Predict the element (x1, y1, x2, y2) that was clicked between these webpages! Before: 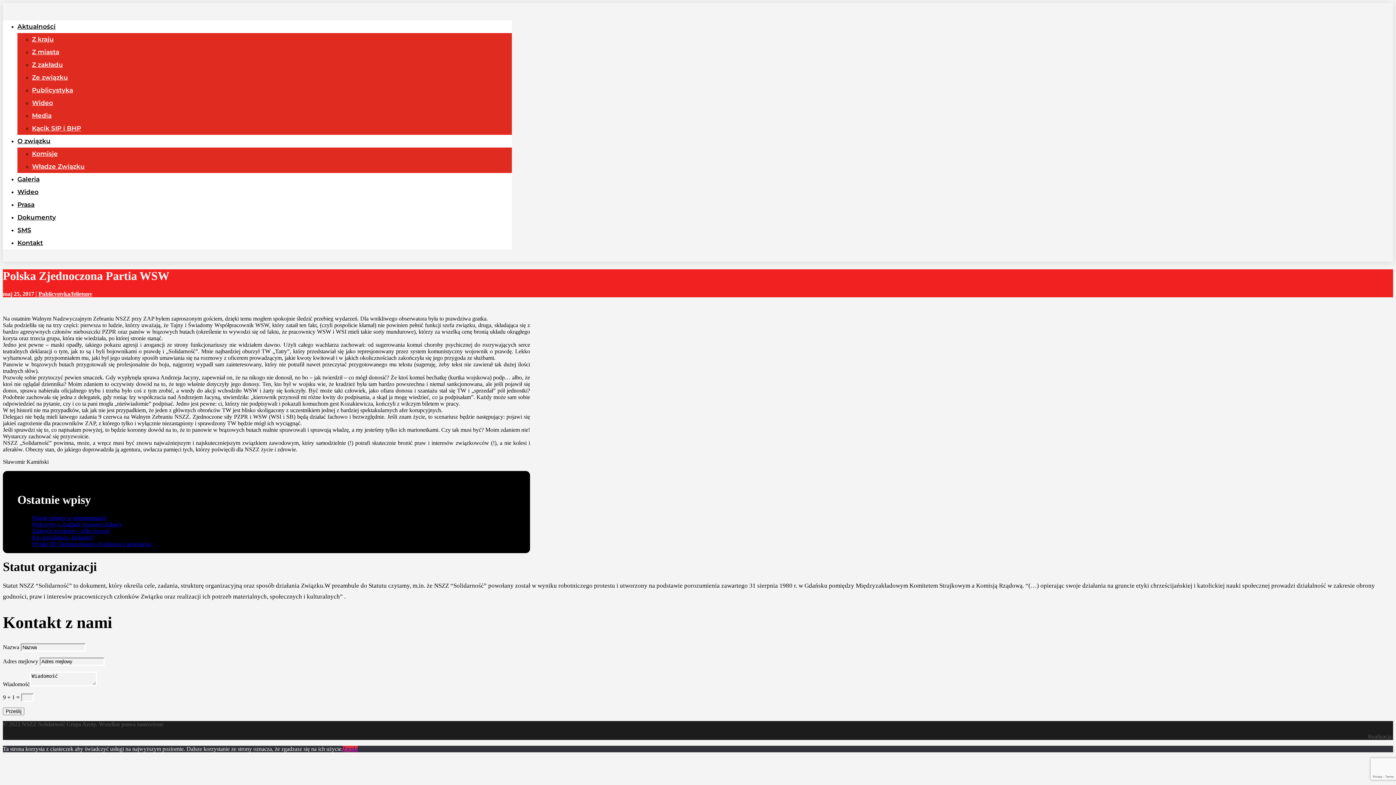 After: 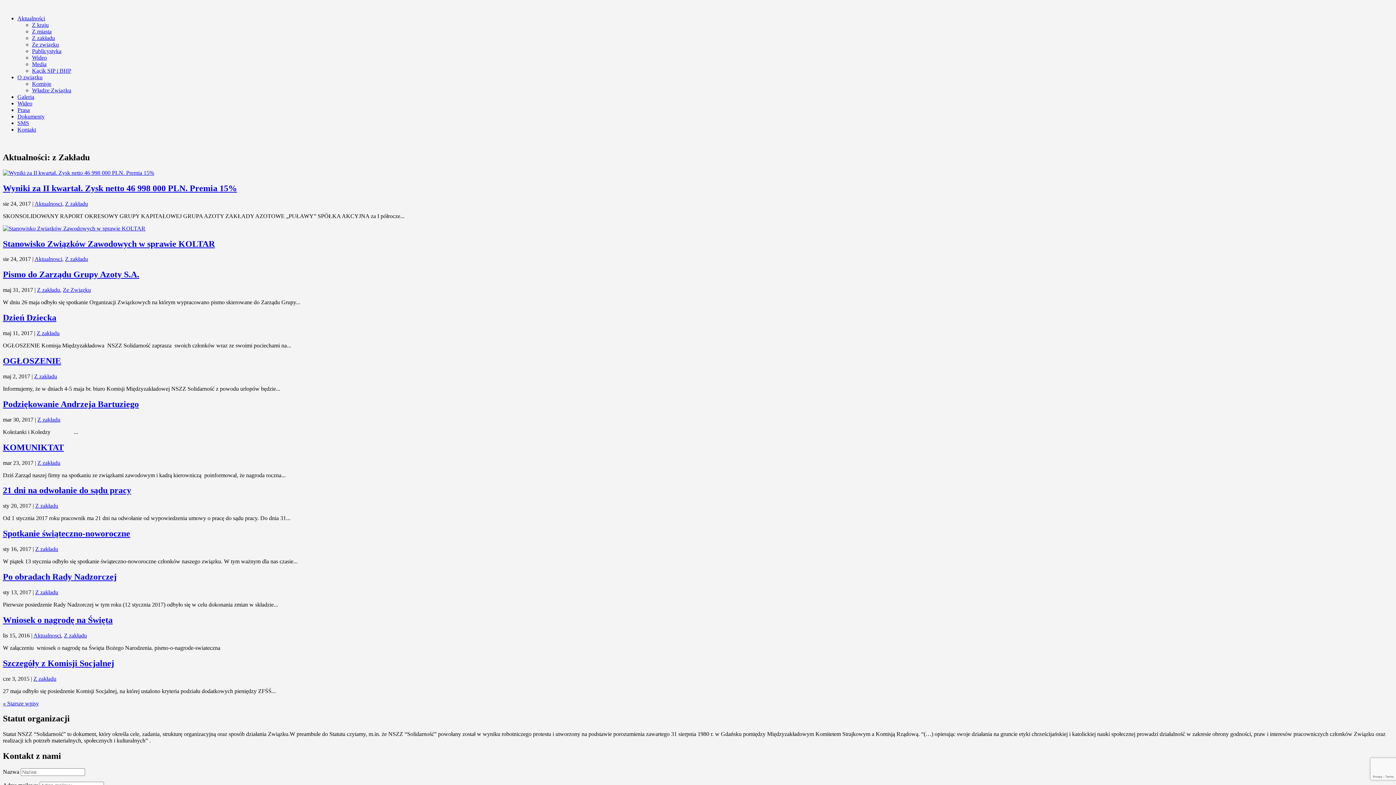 Action: label: Z zakładu bbox: (32, 61, 62, 68)